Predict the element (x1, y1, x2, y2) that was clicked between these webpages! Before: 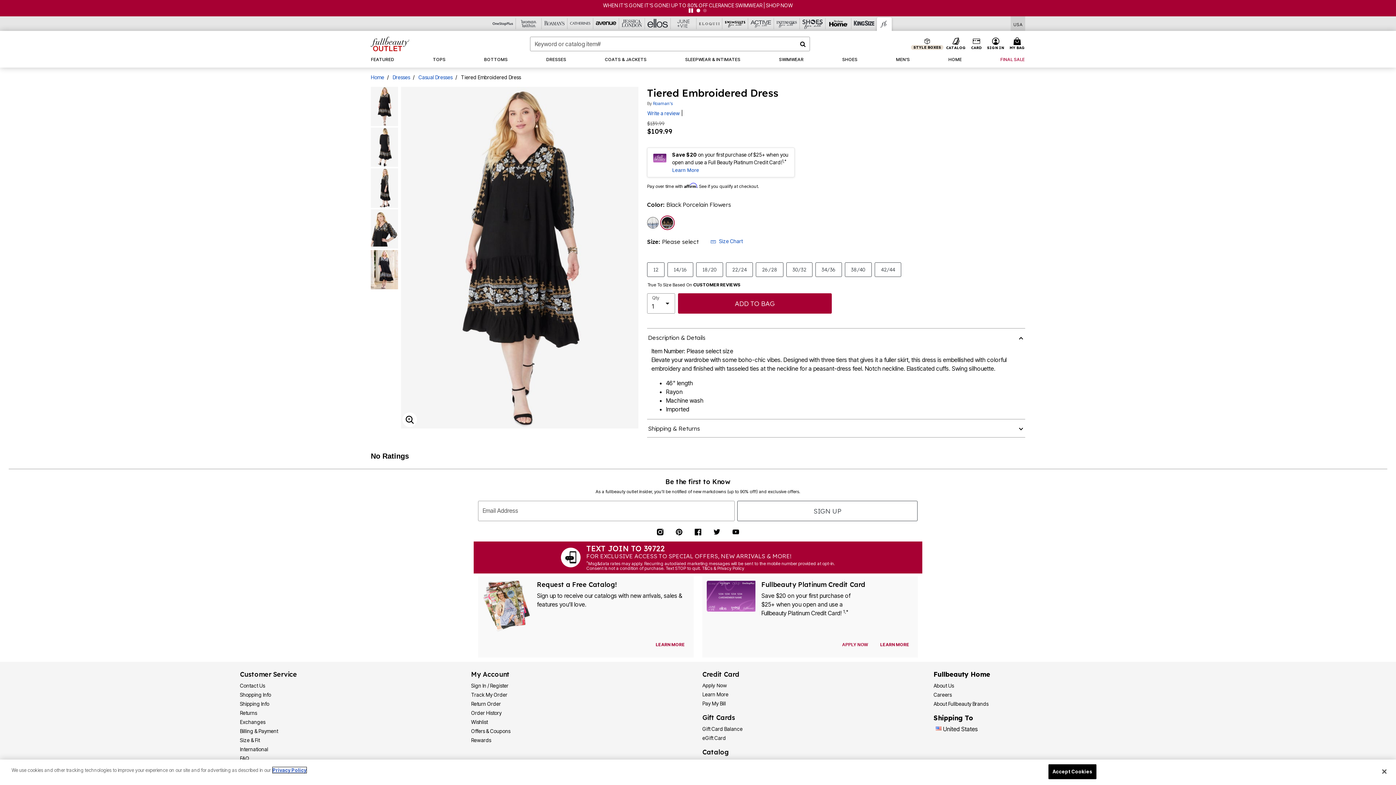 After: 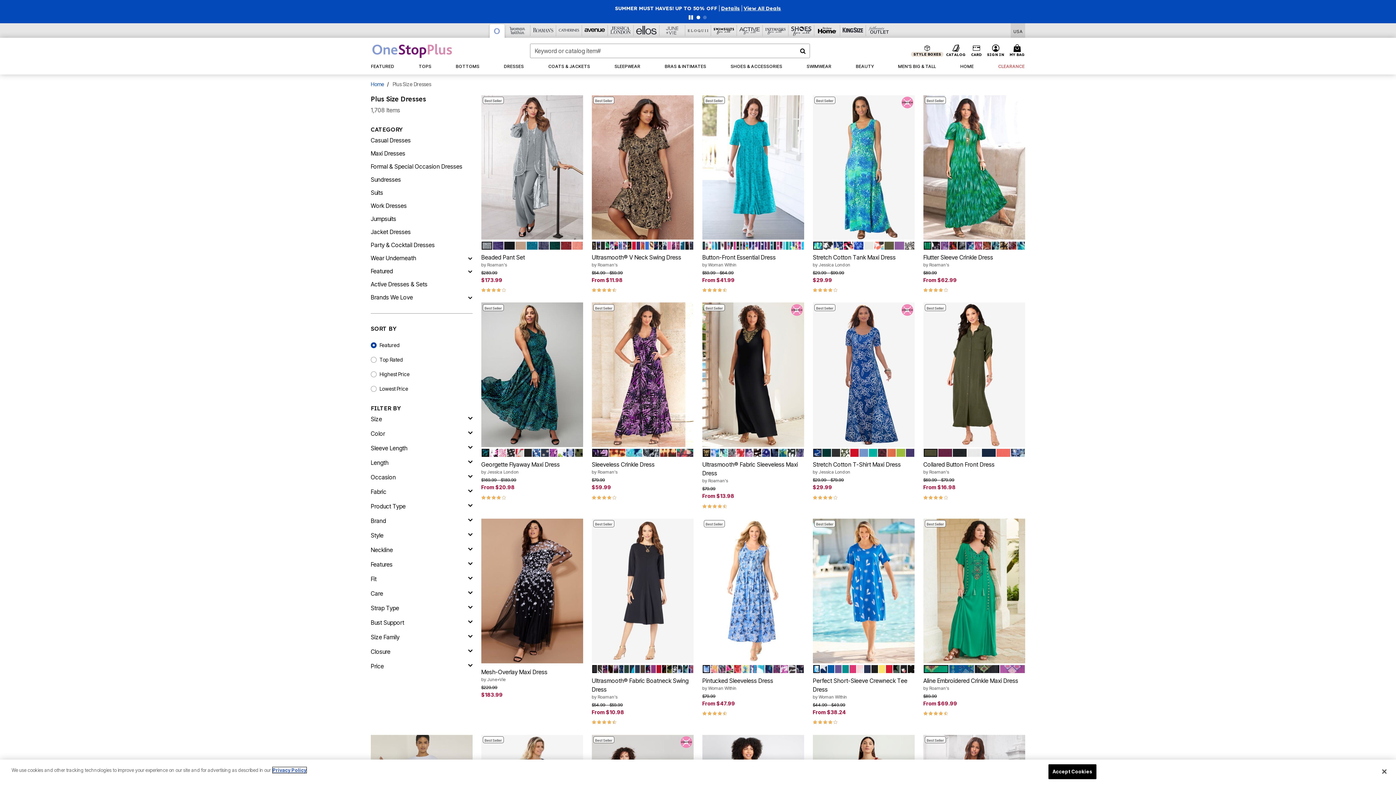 Action: bbox: (392, 74, 410, 80) label: Dresses